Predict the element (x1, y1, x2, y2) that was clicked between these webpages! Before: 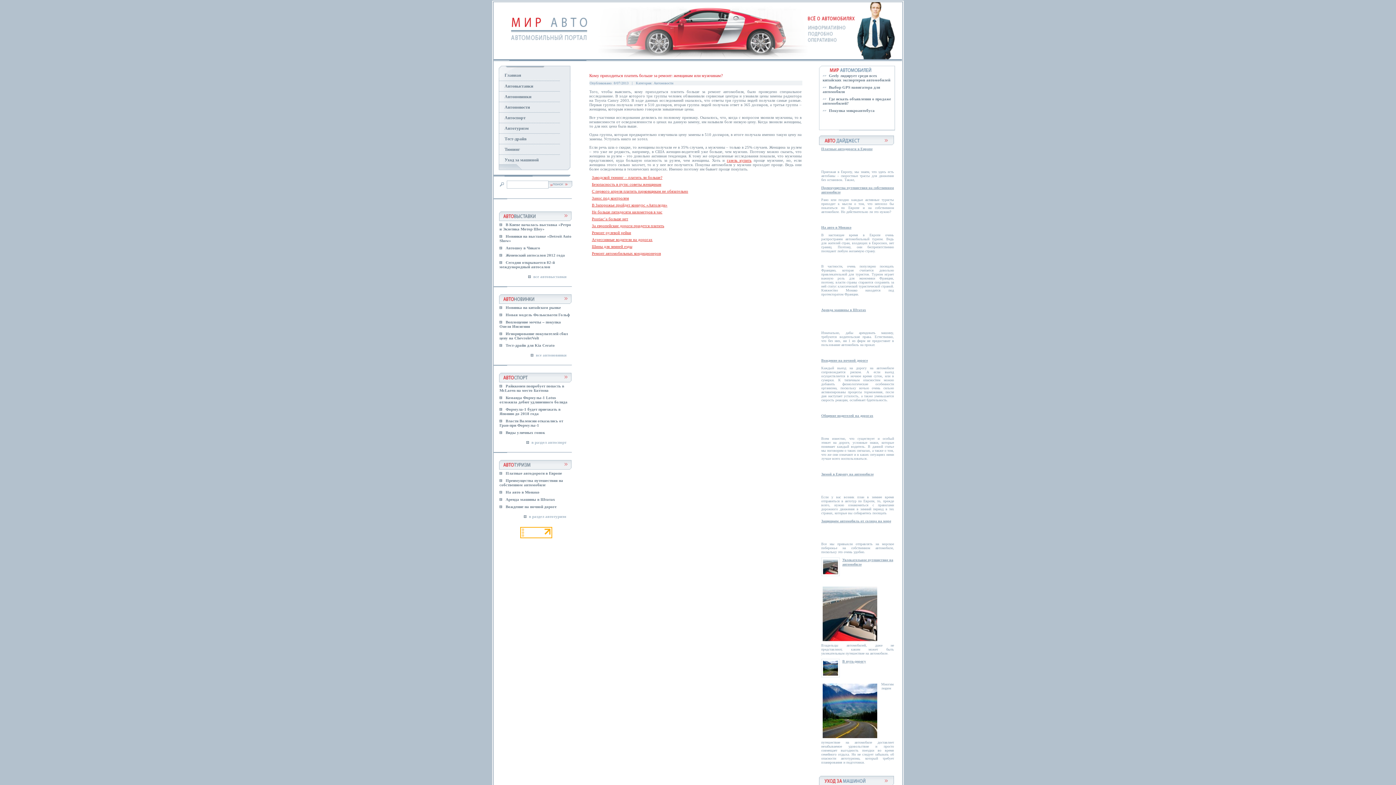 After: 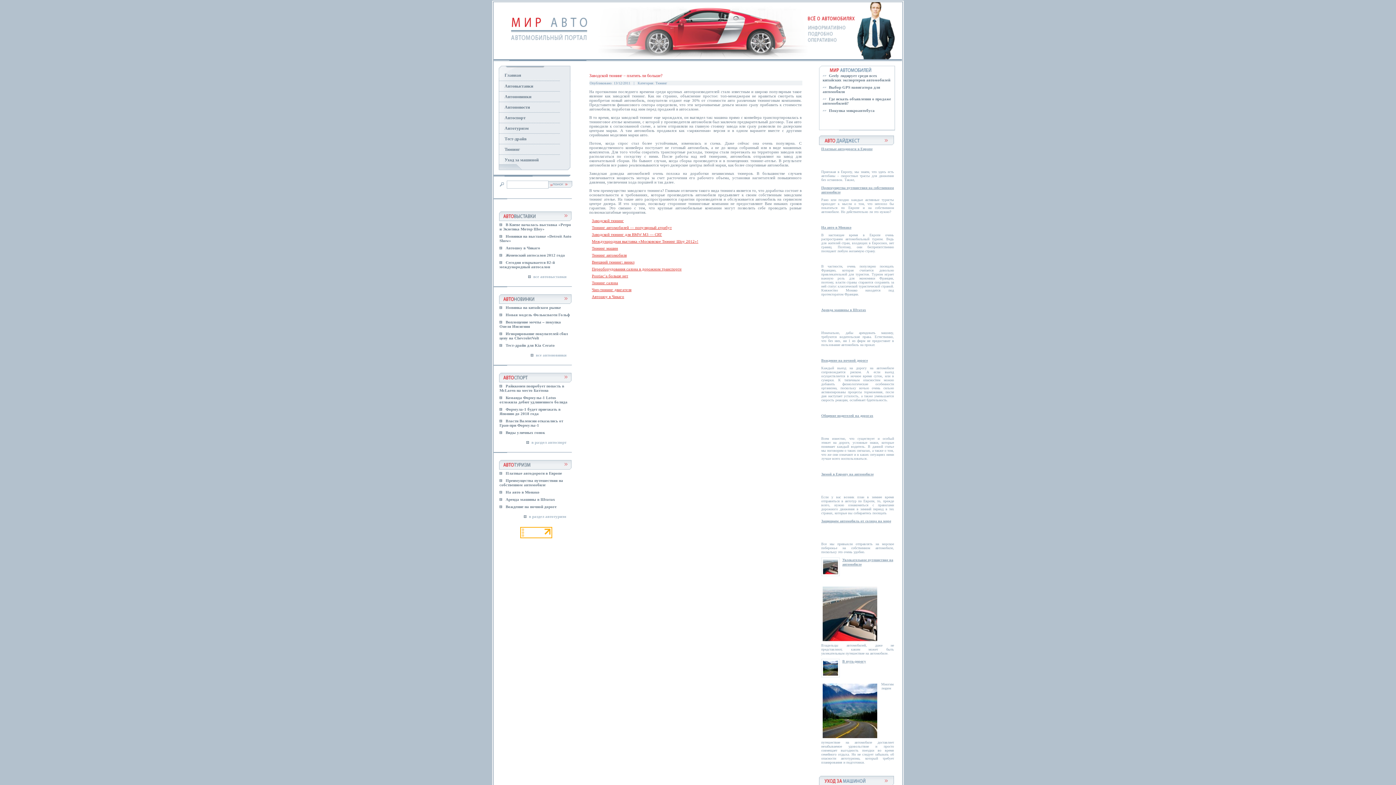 Action: bbox: (592, 175, 662, 179) label: Заводской тюнинг – платить ли больше?